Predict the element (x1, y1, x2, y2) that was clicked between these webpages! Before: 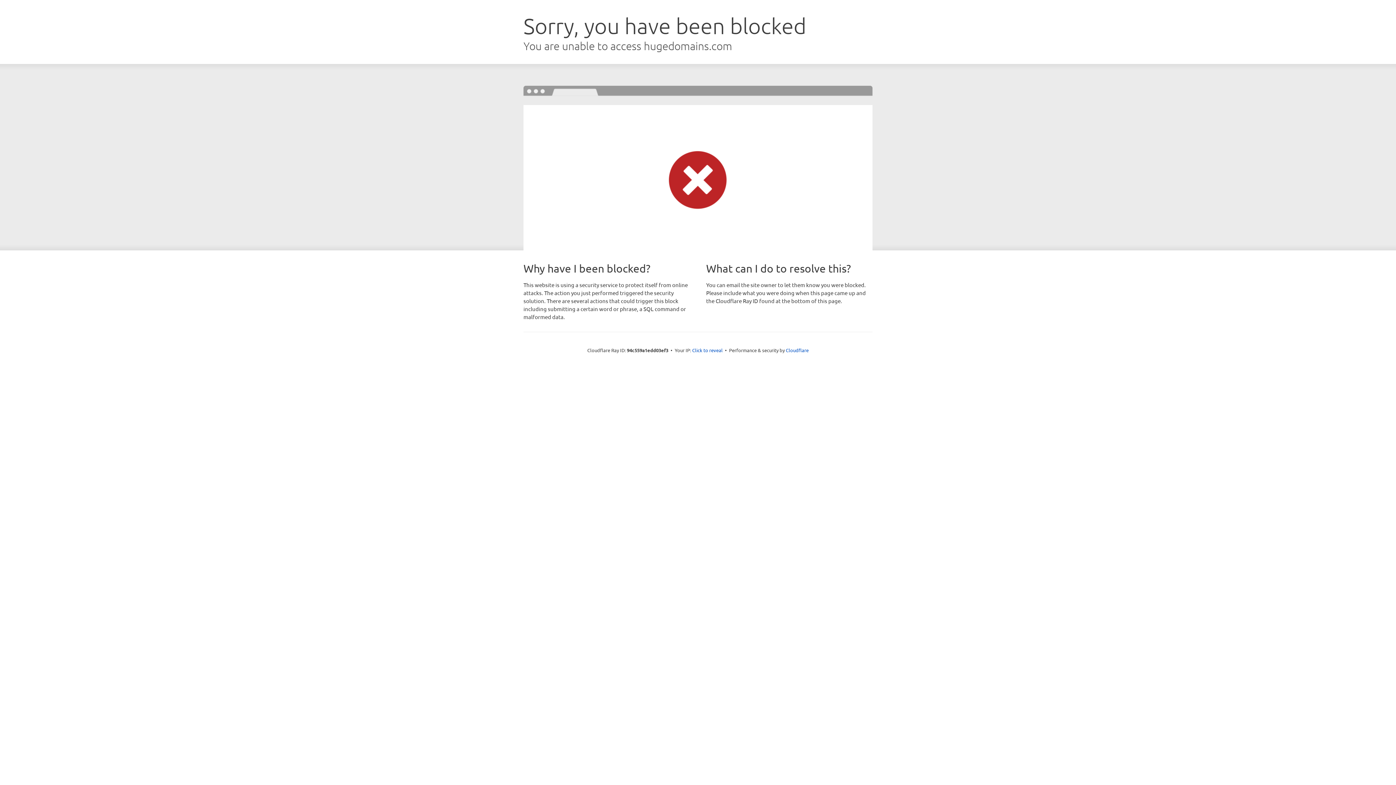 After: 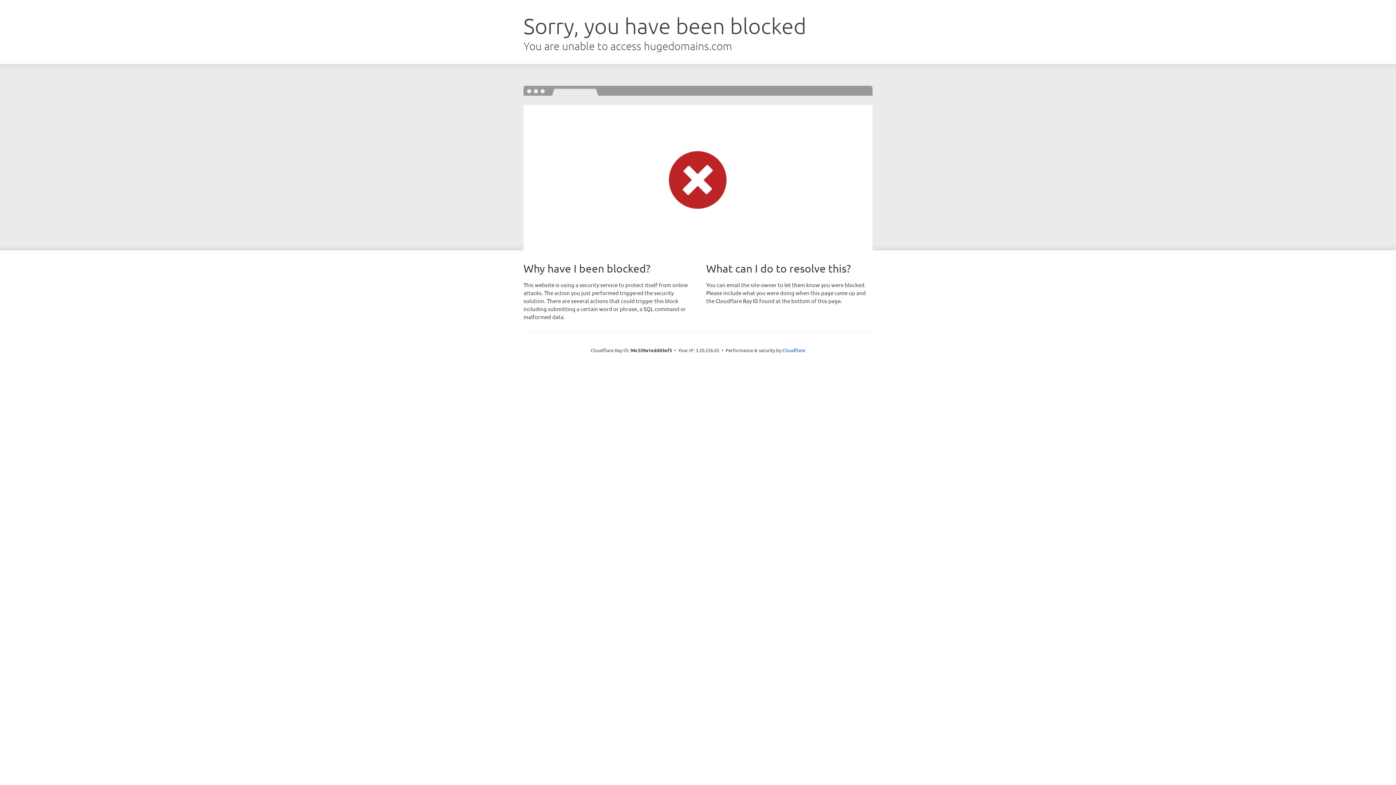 Action: bbox: (692, 346, 722, 353) label: Click to reveal